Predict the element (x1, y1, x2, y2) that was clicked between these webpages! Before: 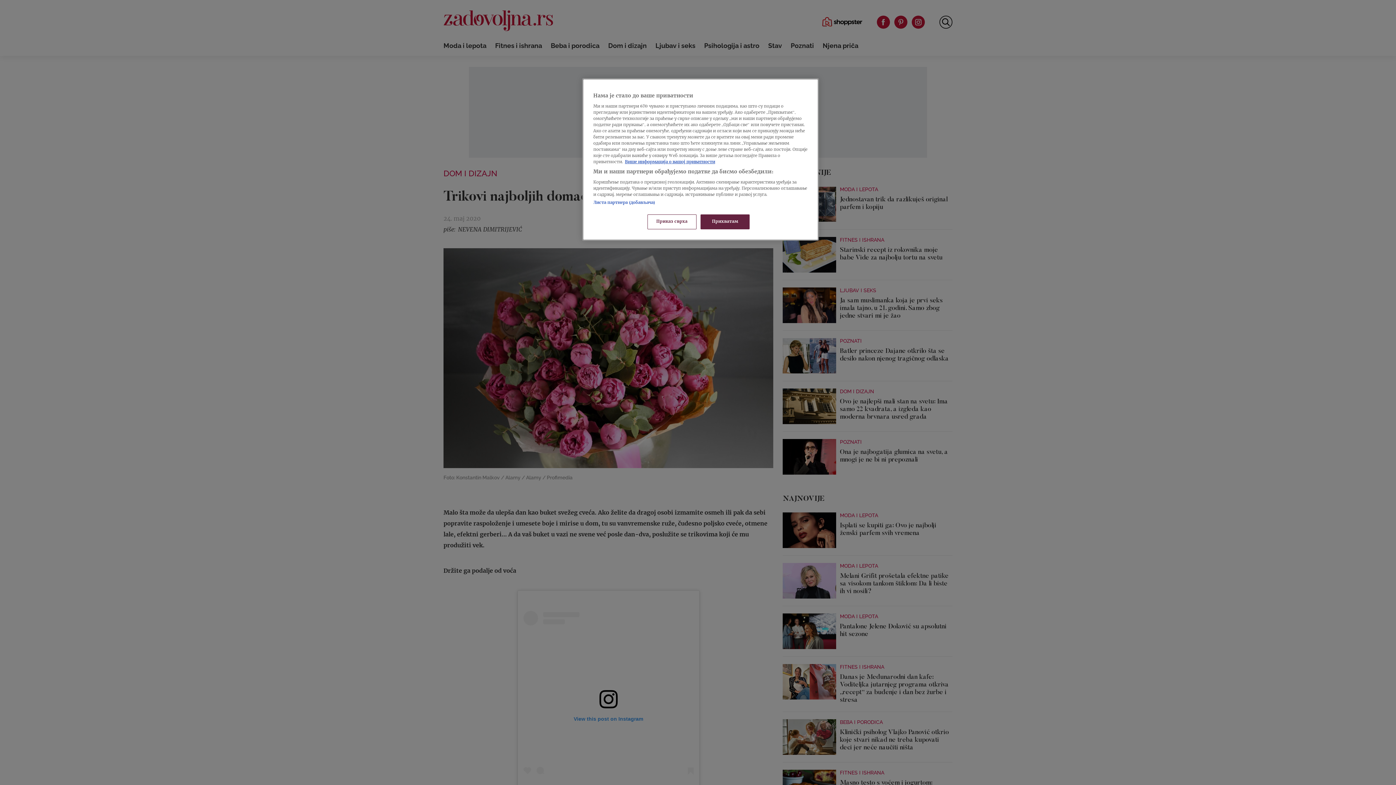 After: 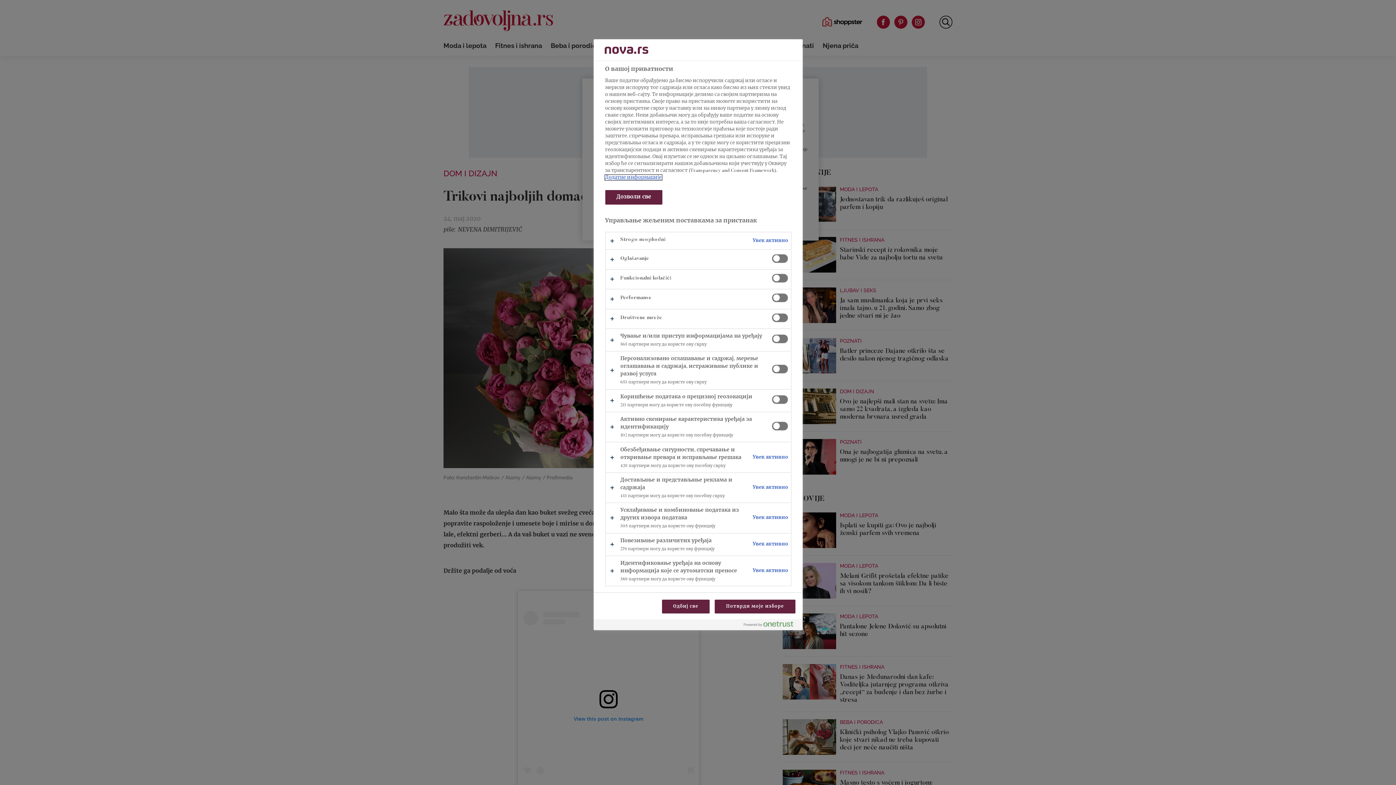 Action: bbox: (647, 214, 696, 229) label: Приказ сврха